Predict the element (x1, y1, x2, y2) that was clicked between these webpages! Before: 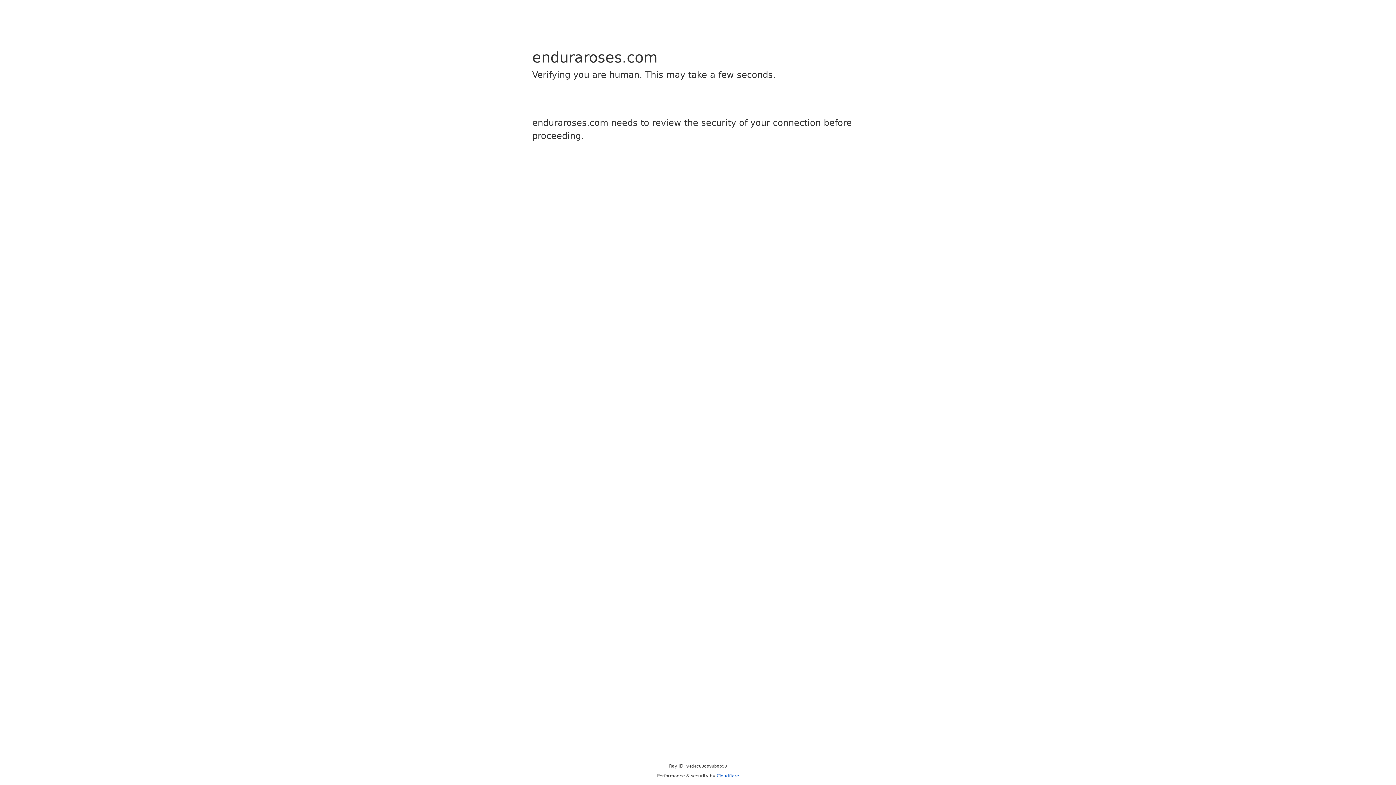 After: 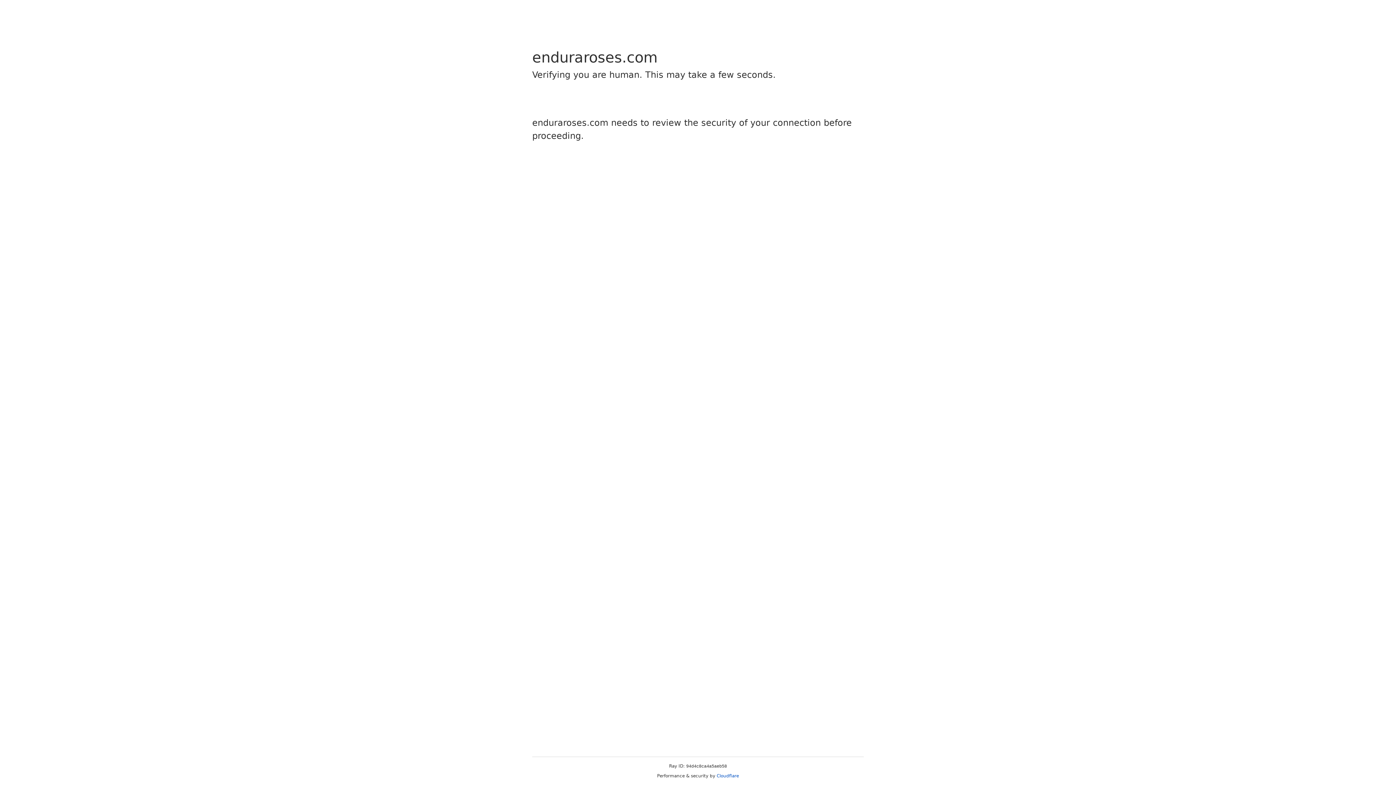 Action: bbox: (716, 773, 739, 778) label: Cloudflare